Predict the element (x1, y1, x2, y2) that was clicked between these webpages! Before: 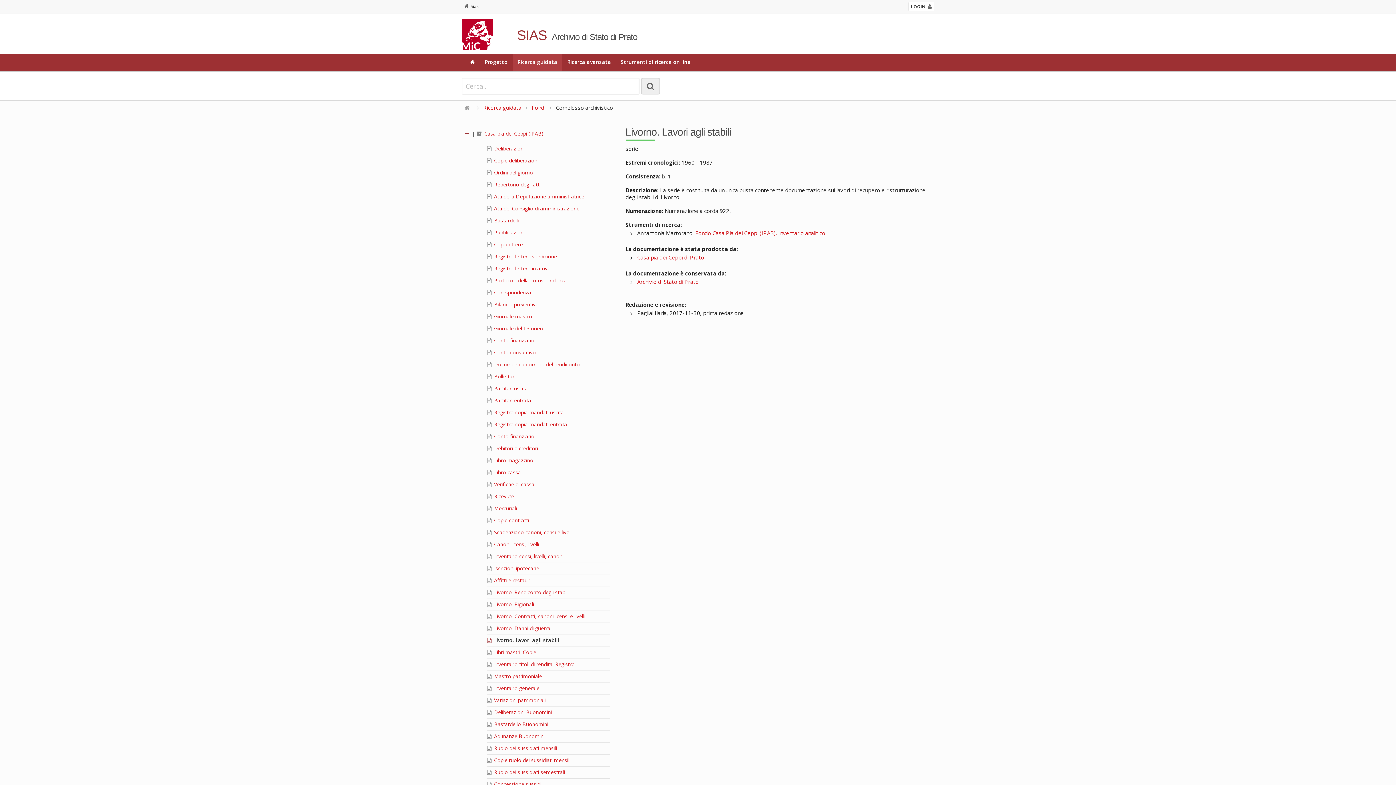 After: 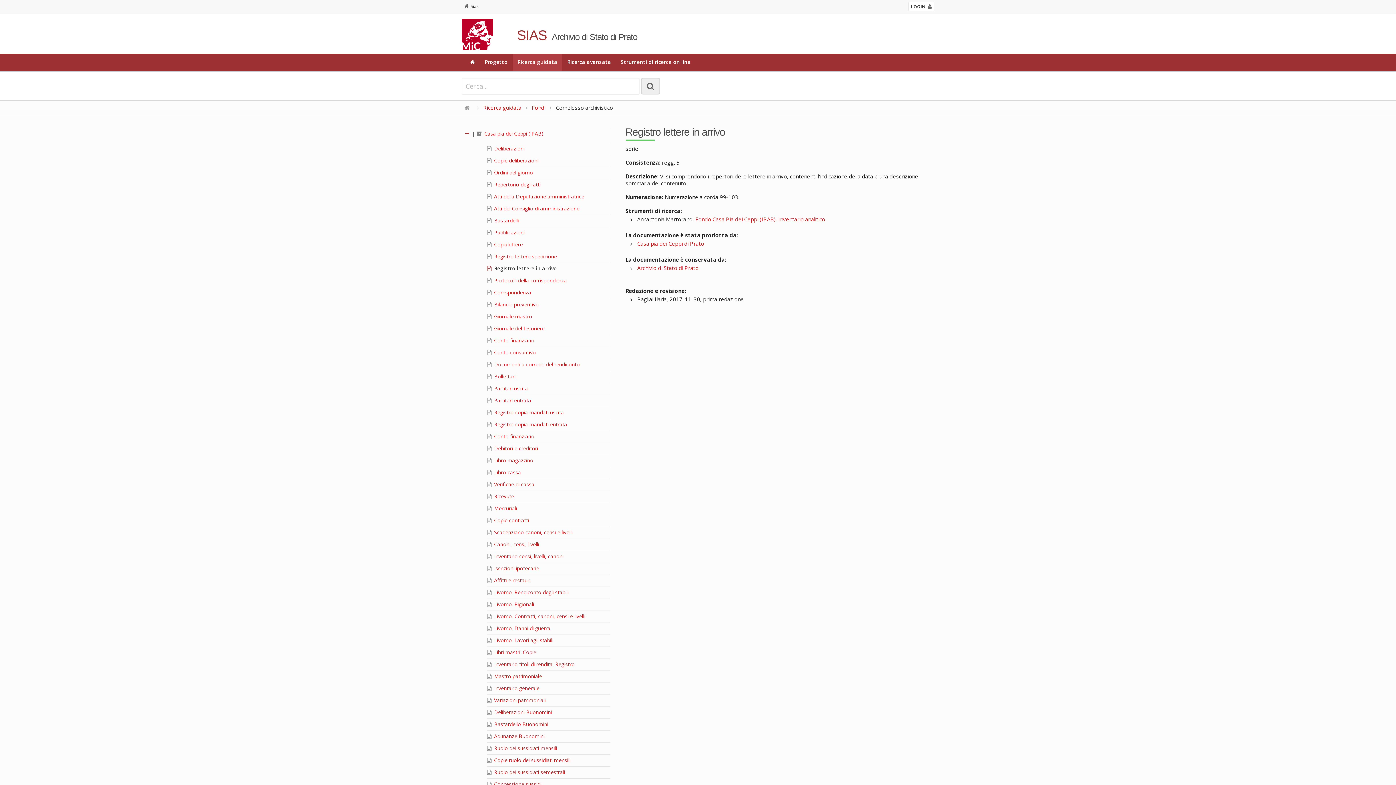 Action: bbox: (487, 265, 550, 271) label:  Registro lettere in arrivo